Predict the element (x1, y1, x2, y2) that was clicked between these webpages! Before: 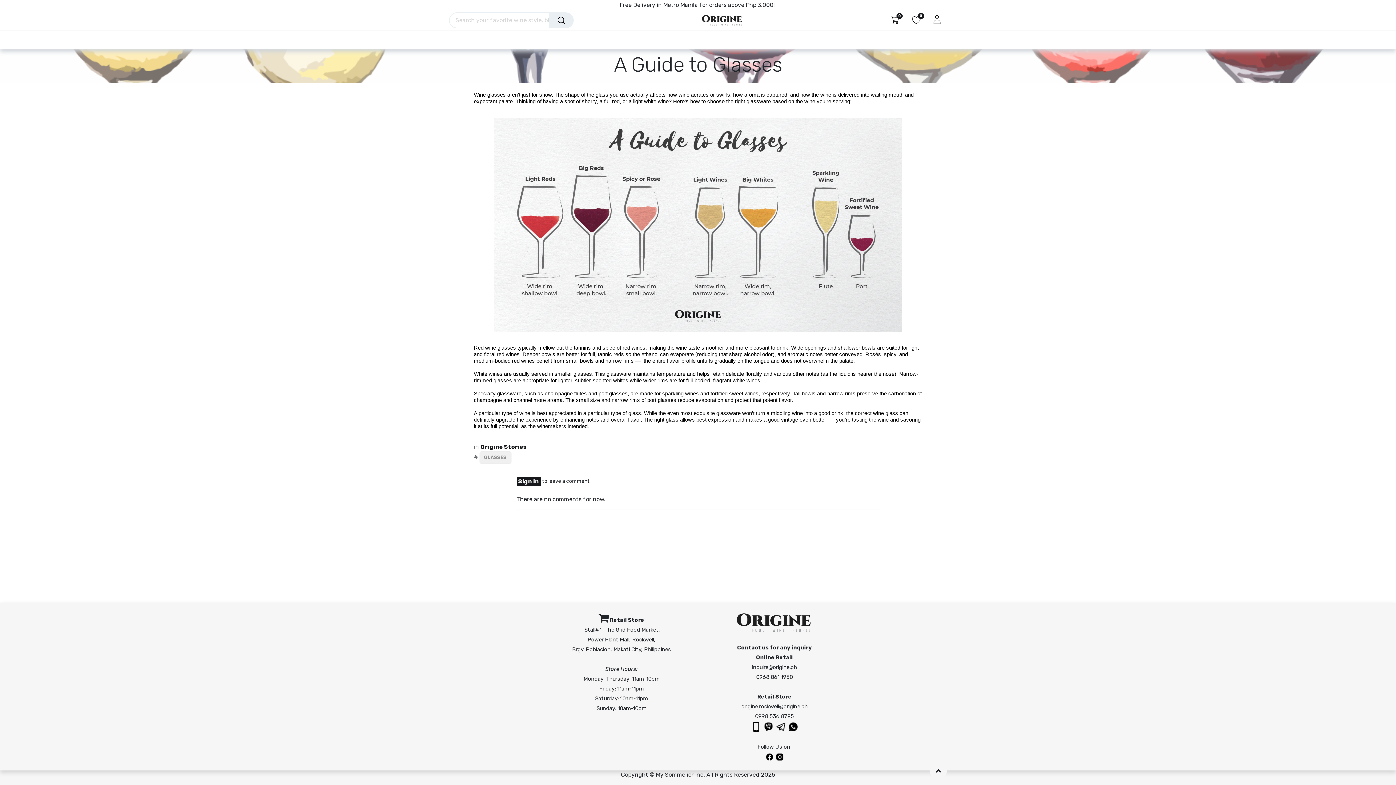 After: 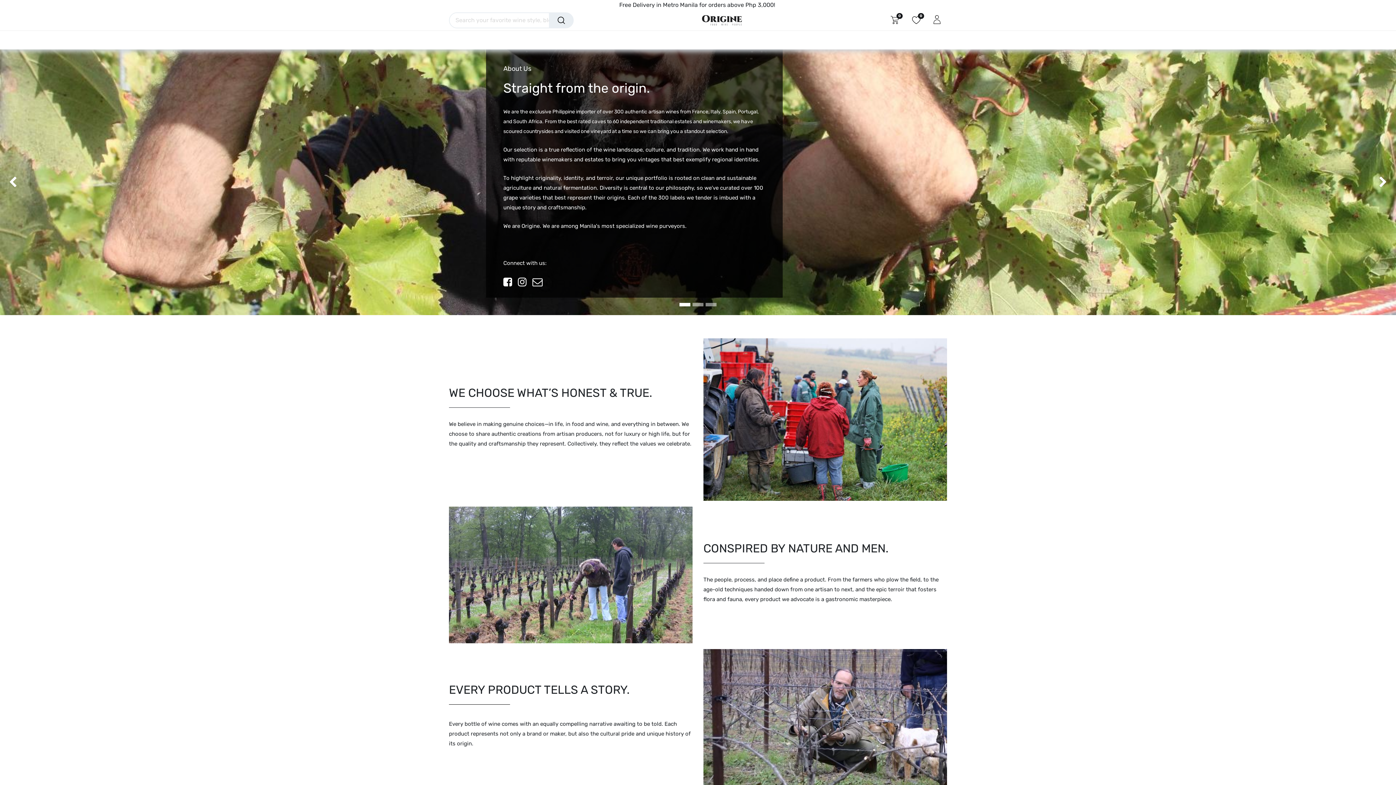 Action: label: About bbox: (600, 30, 626, 49)